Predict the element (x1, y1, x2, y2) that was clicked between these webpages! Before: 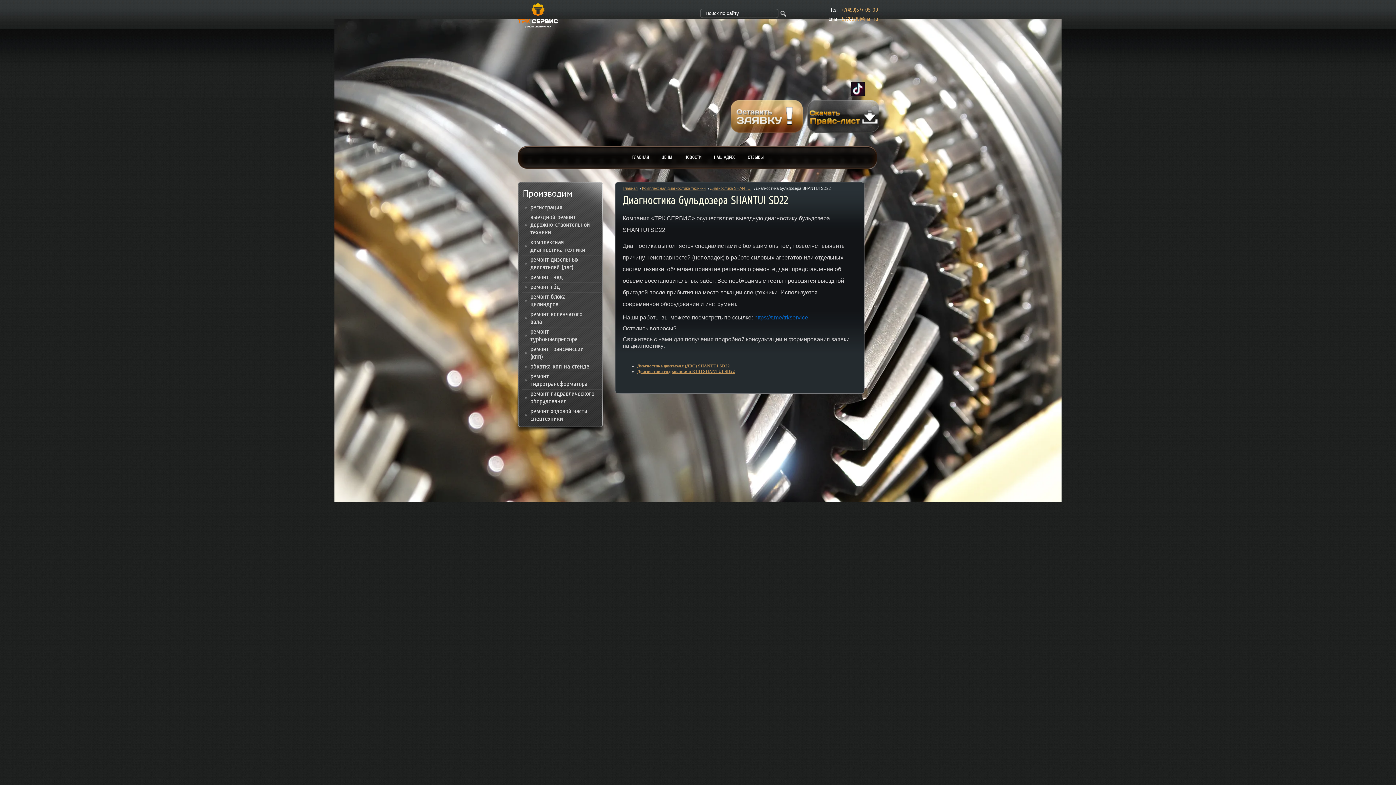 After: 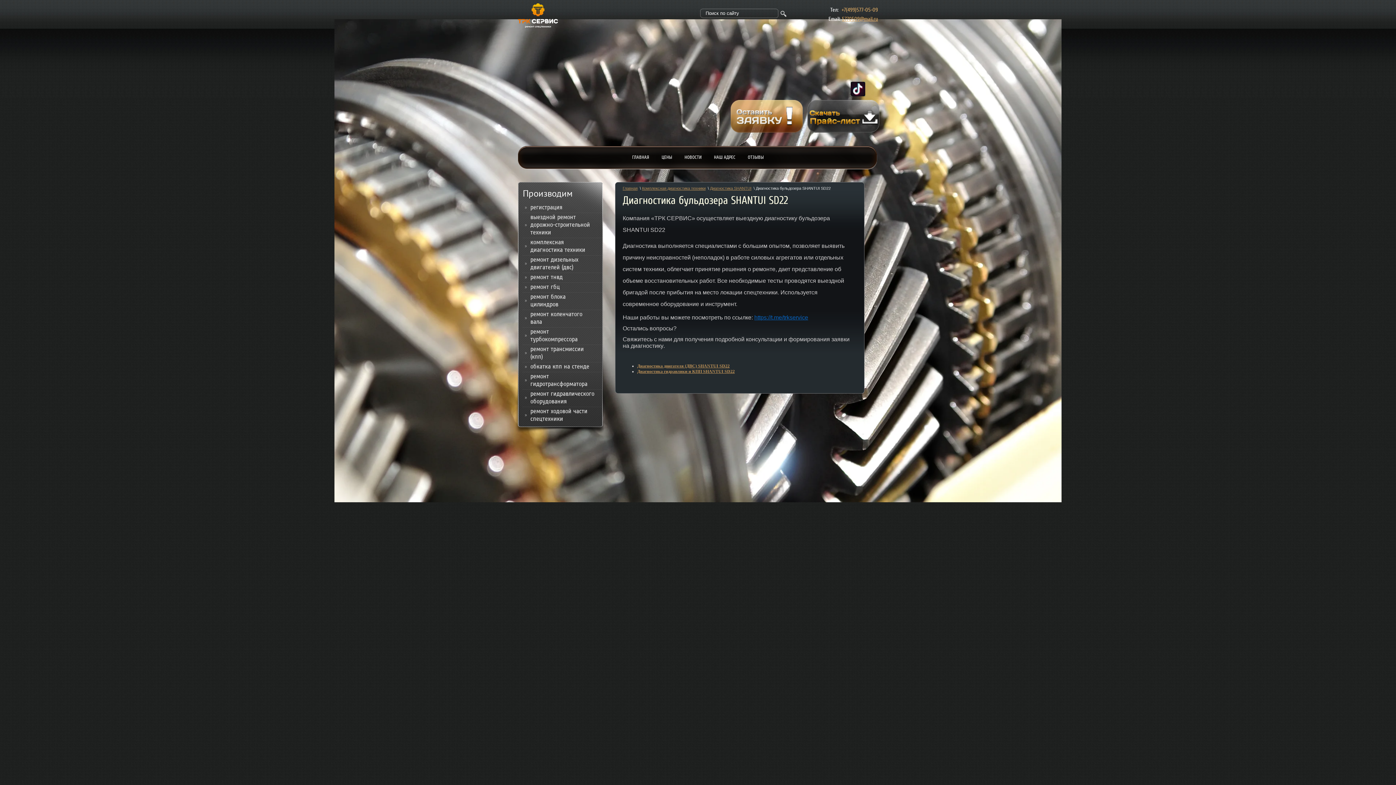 Action: label: 5770509@mail.ru bbox: (842, 16, 878, 22)